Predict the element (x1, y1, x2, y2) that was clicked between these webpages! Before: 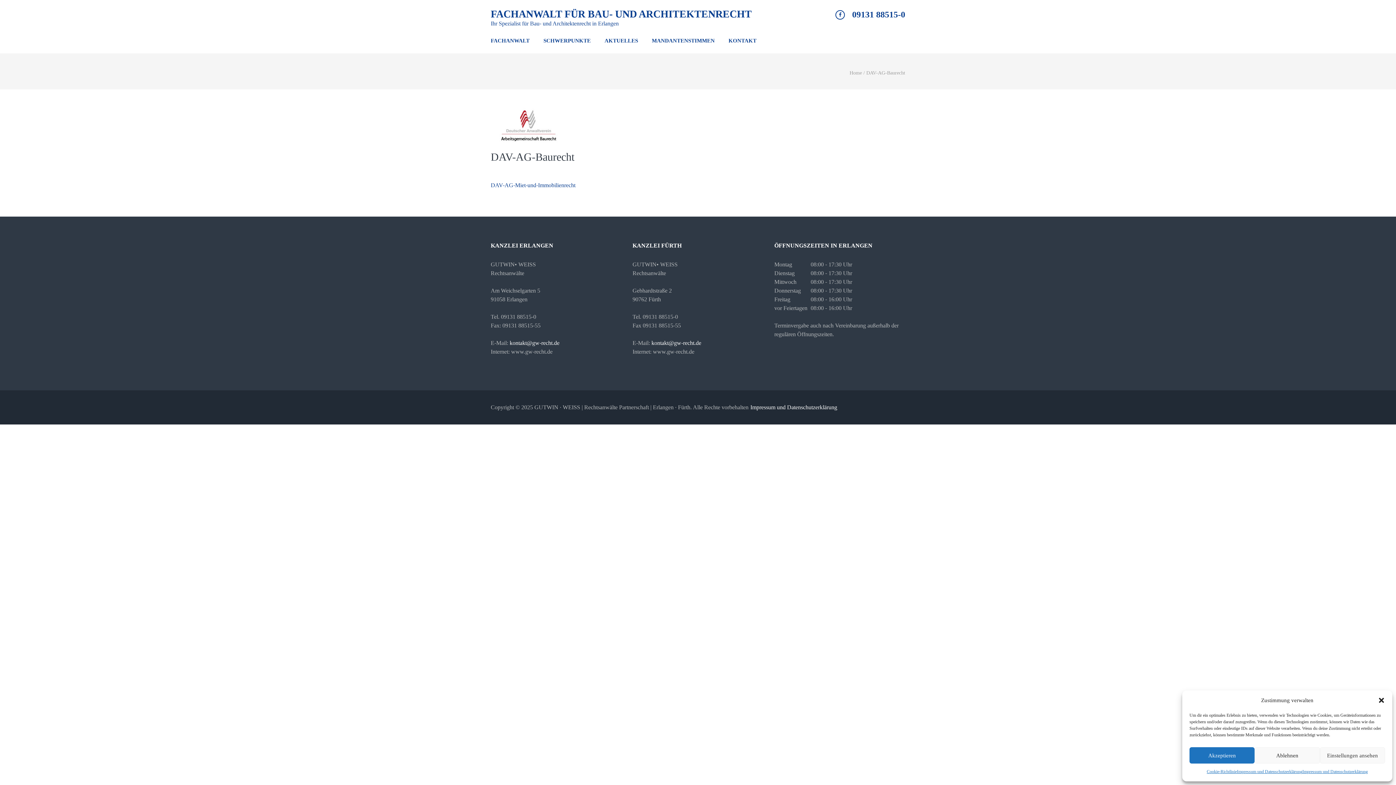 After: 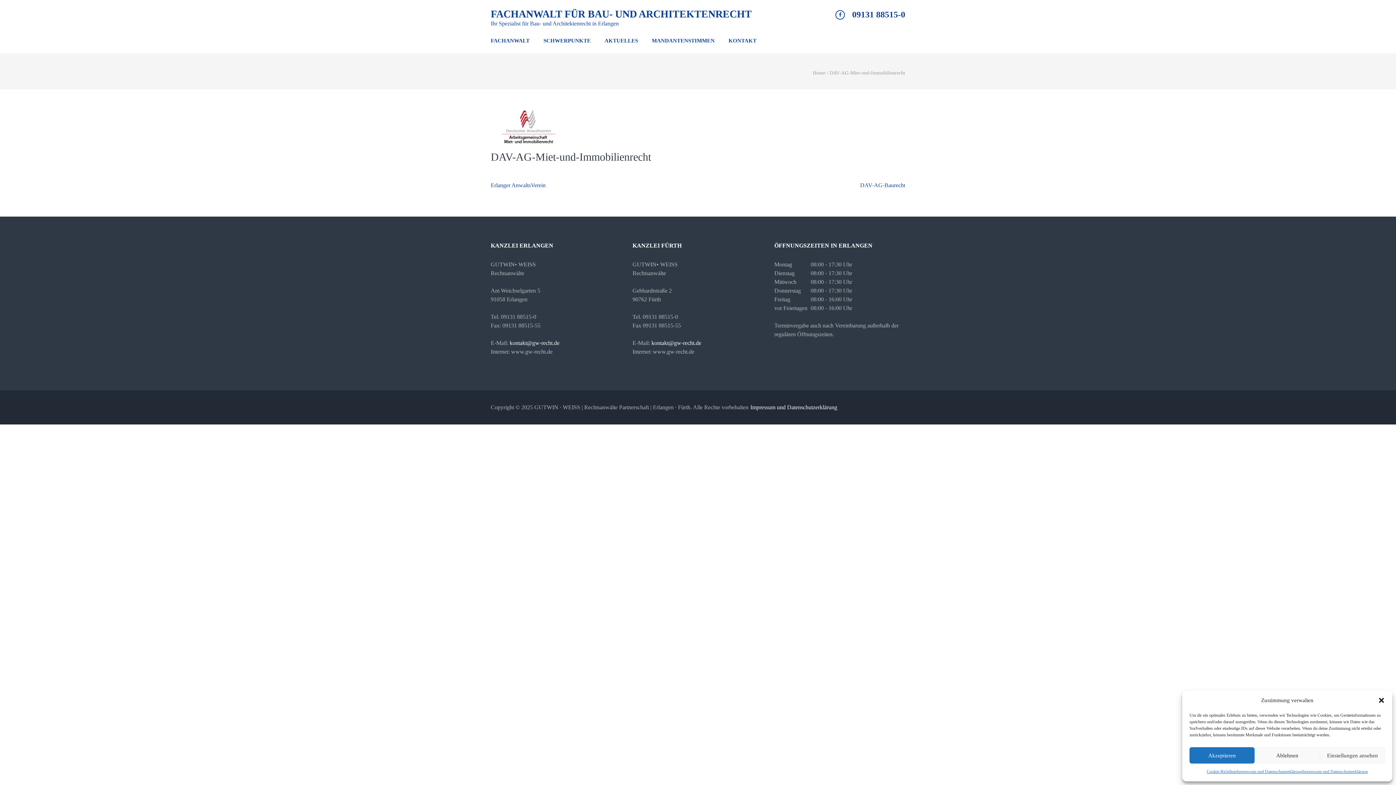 Action: label: DAV-AG-Miet-und-Immobilienrecht bbox: (490, 182, 575, 188)